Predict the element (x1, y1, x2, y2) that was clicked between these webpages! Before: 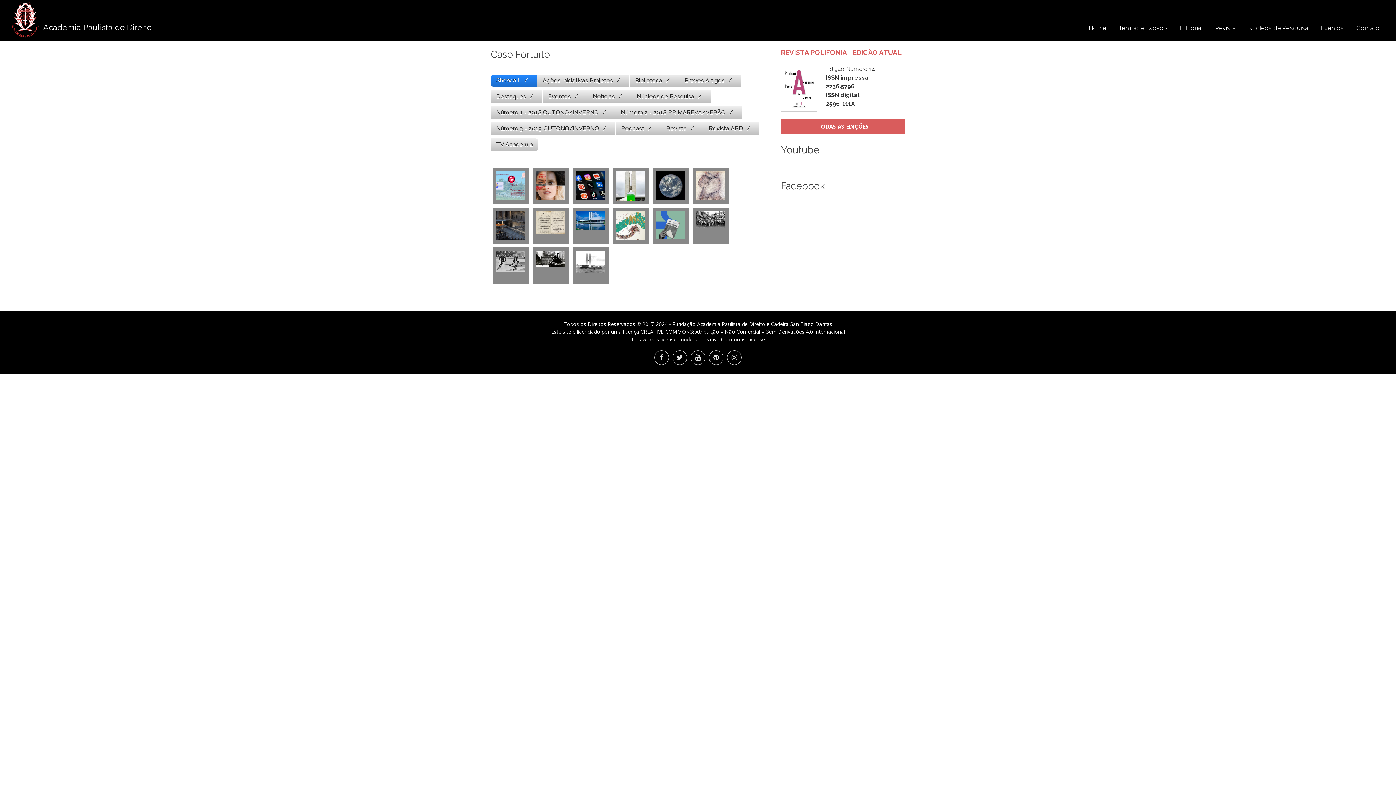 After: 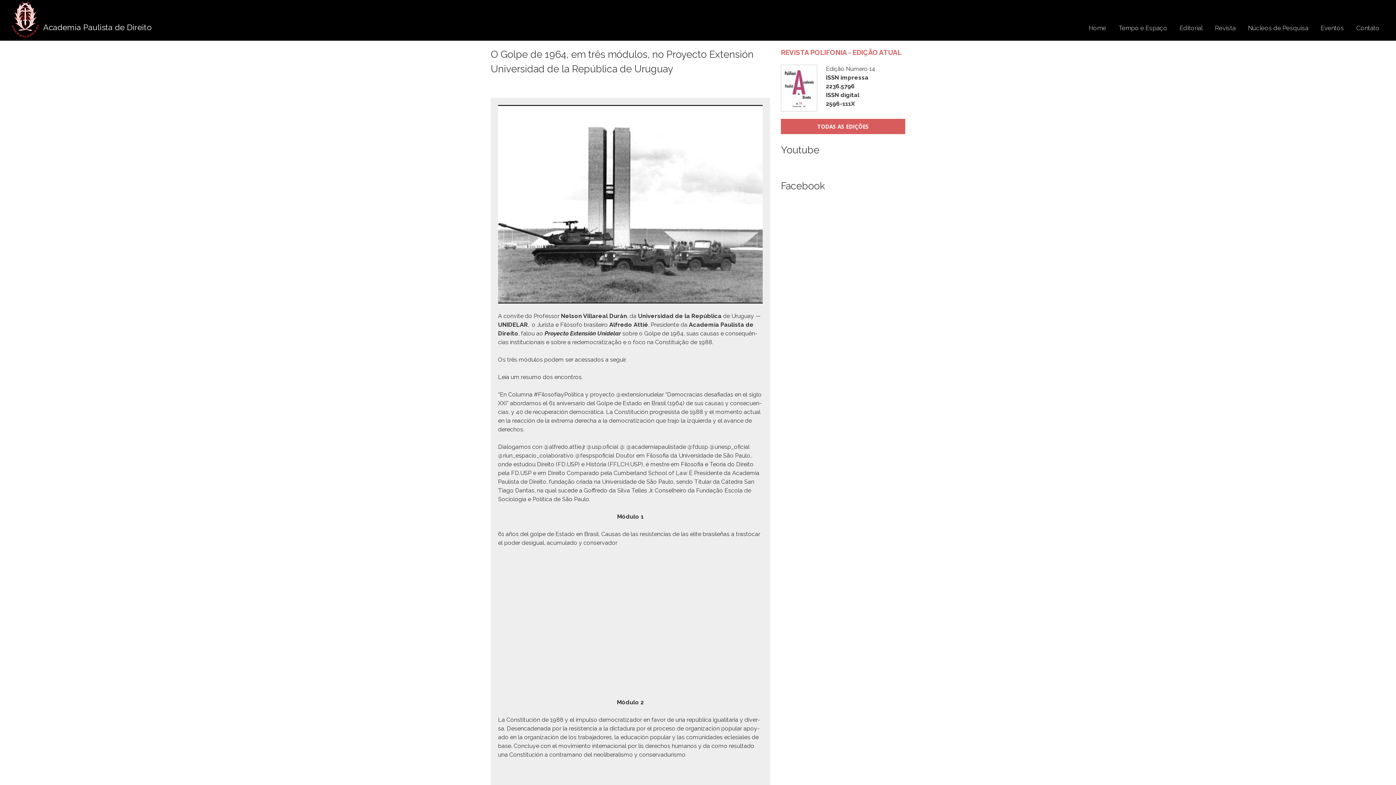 Action: bbox: (576, 267, 605, 274)